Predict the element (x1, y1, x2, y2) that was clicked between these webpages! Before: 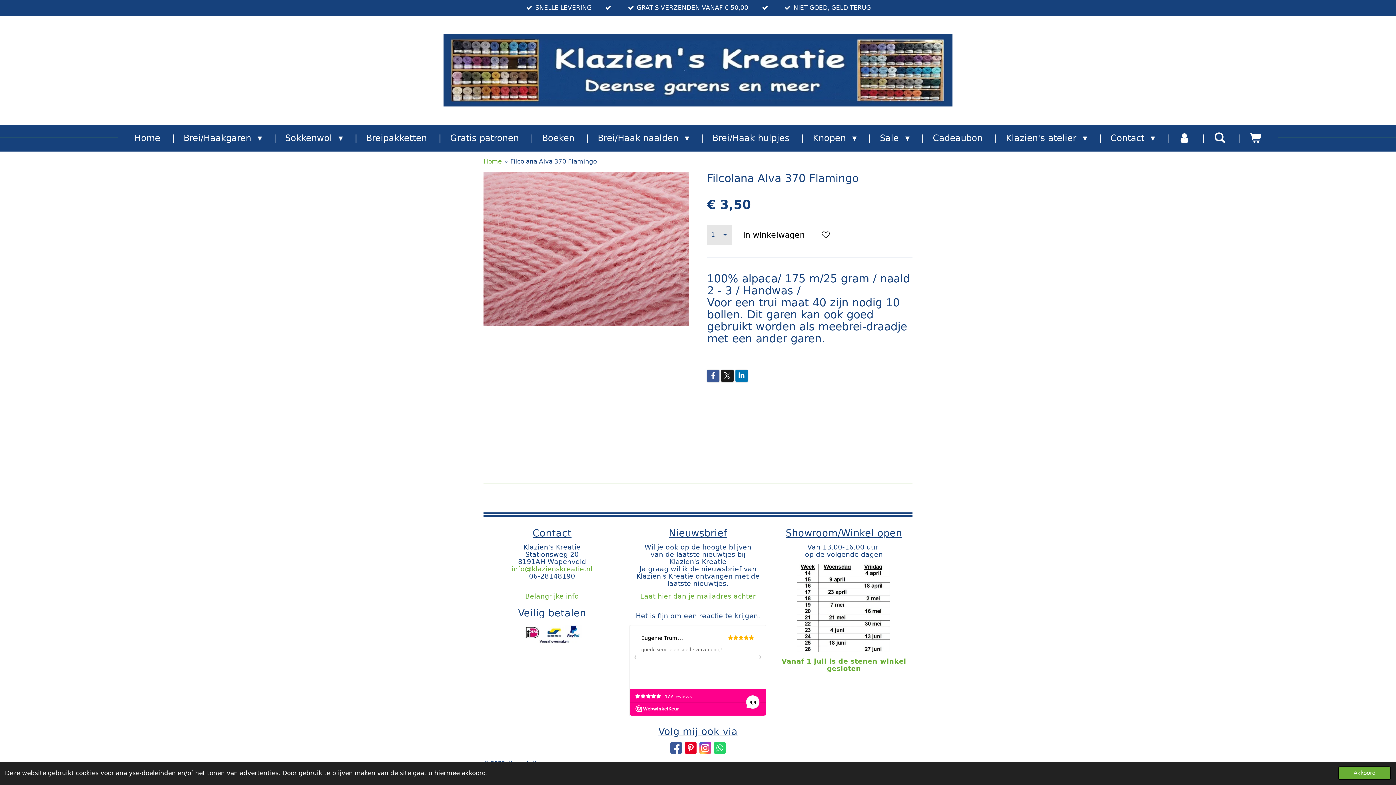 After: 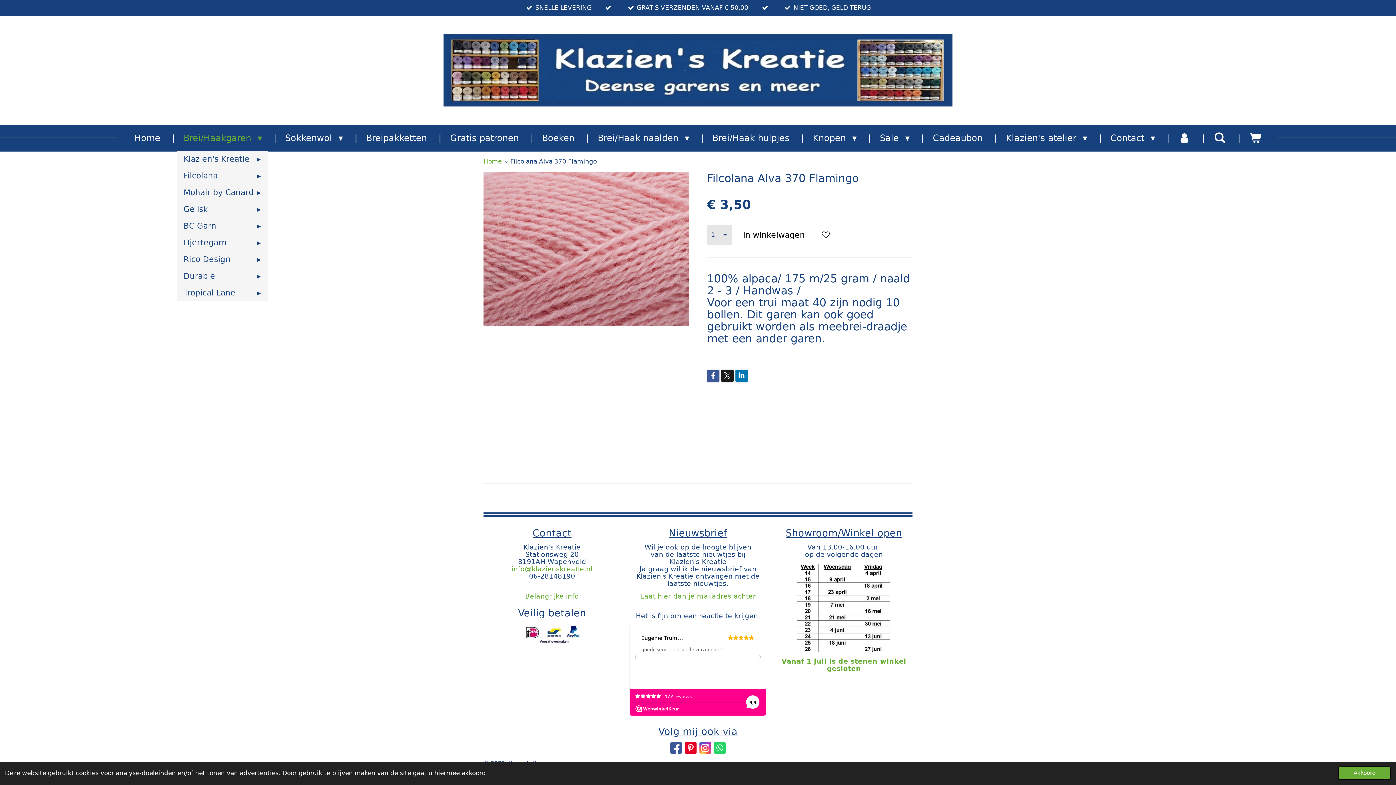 Action: bbox: (176, 128, 268, 147) label: Brei/Haakgaren 